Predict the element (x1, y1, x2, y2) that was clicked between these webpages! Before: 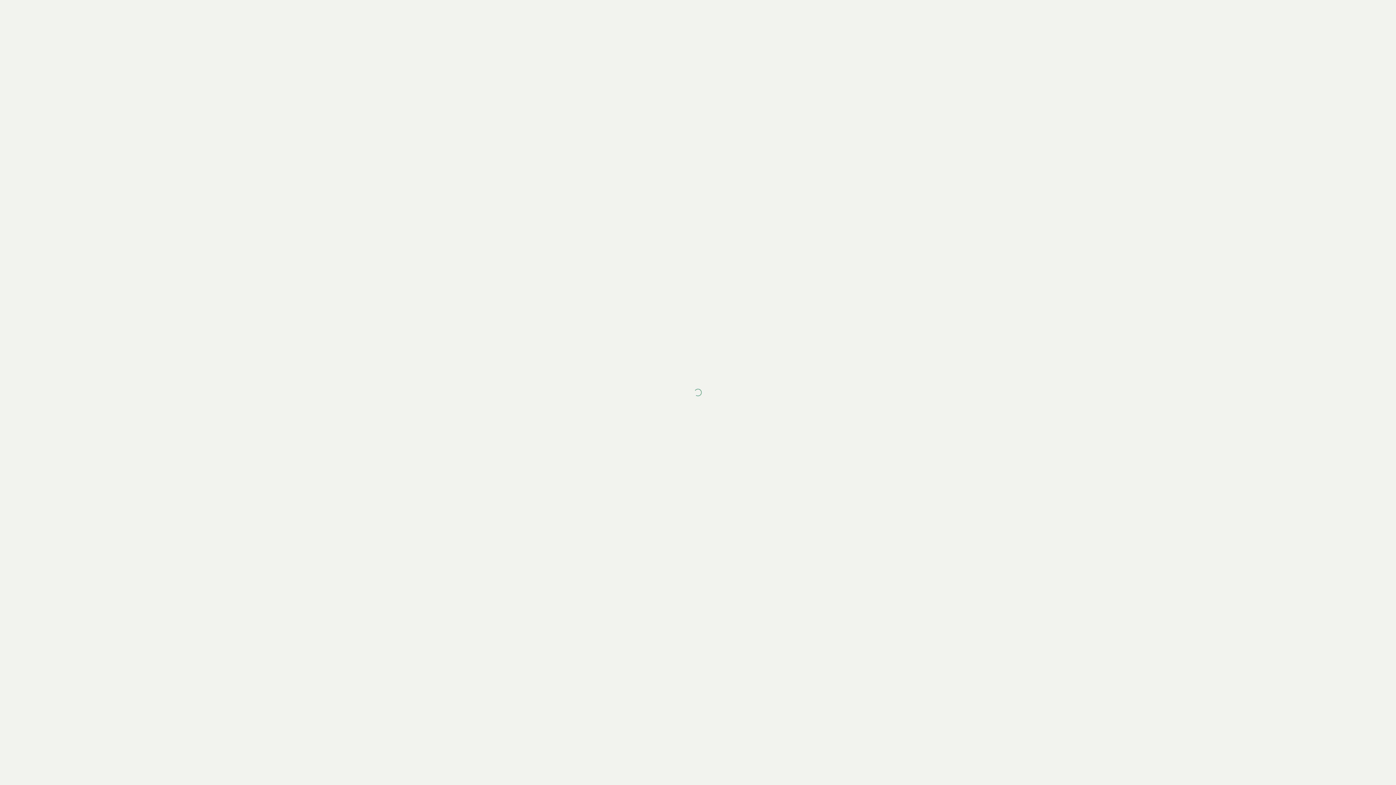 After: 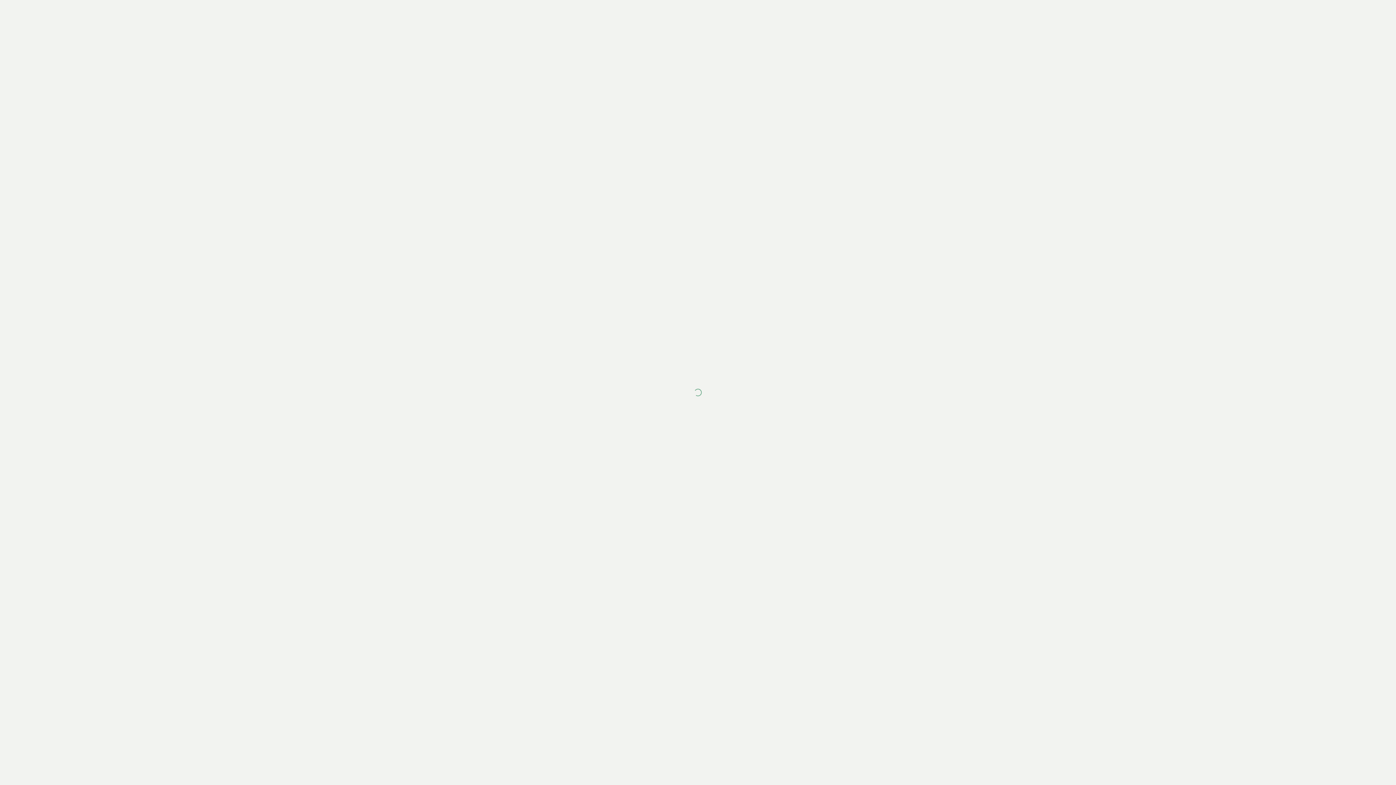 Action: bbox: (1214, 10, 1244, 38)